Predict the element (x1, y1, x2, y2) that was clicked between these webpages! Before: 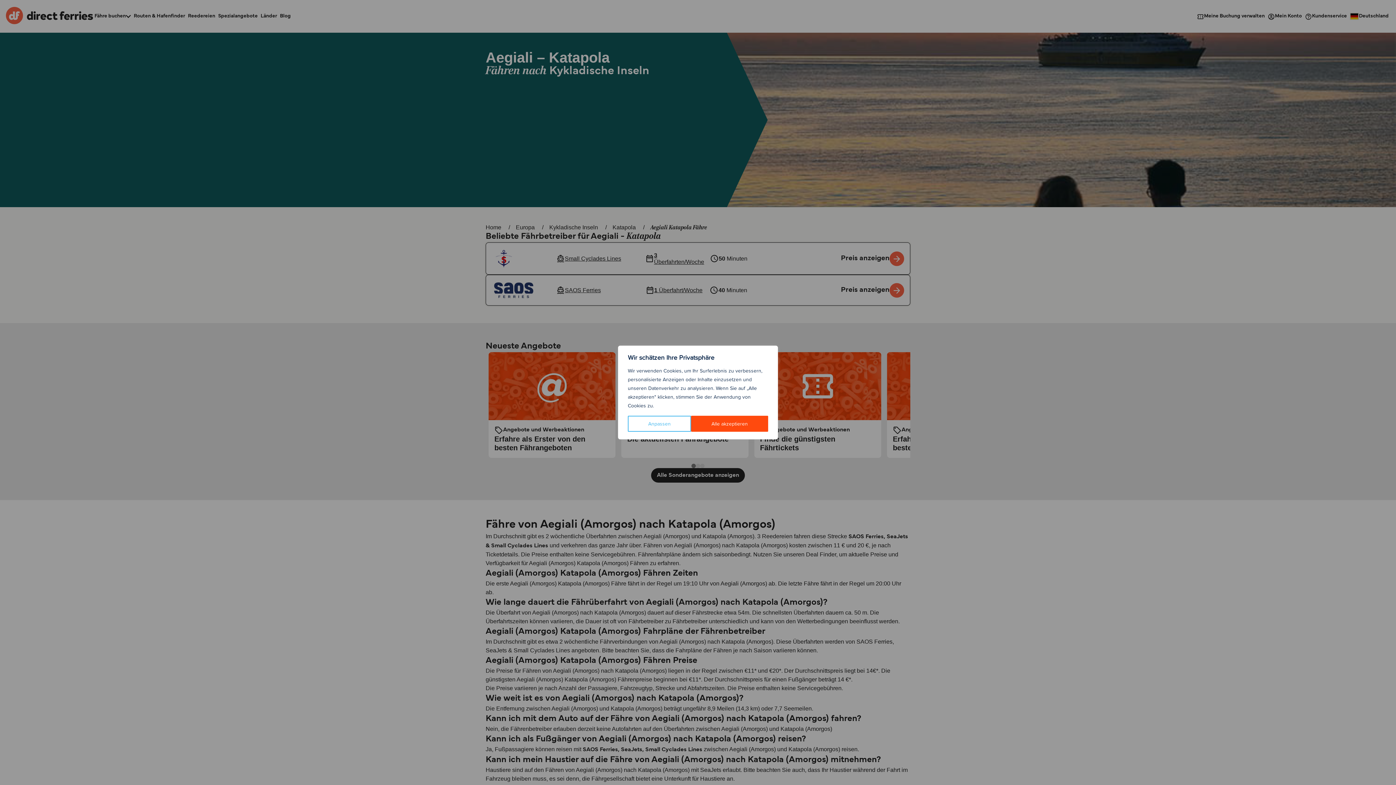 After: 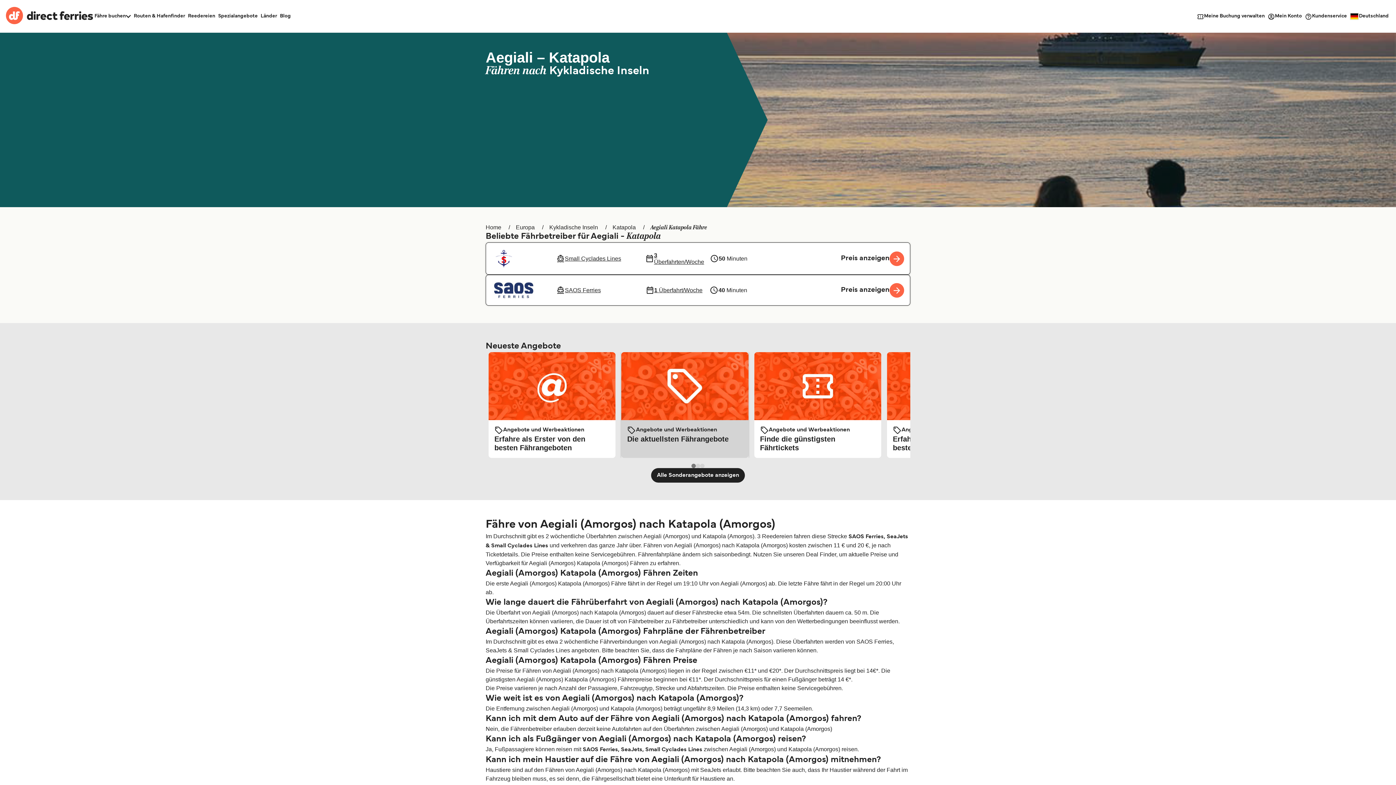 Action: bbox: (691, 416, 768, 432) label: Alle akzeptieren